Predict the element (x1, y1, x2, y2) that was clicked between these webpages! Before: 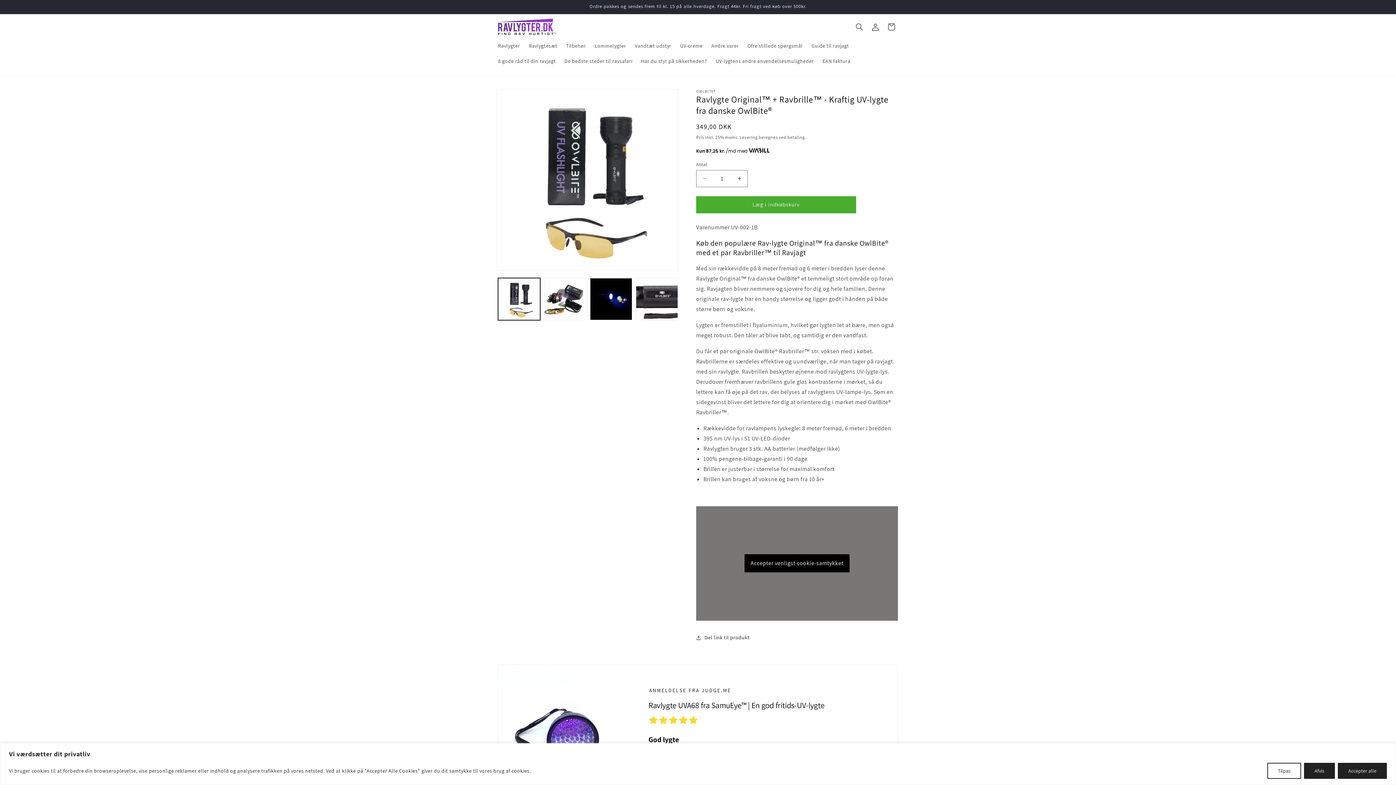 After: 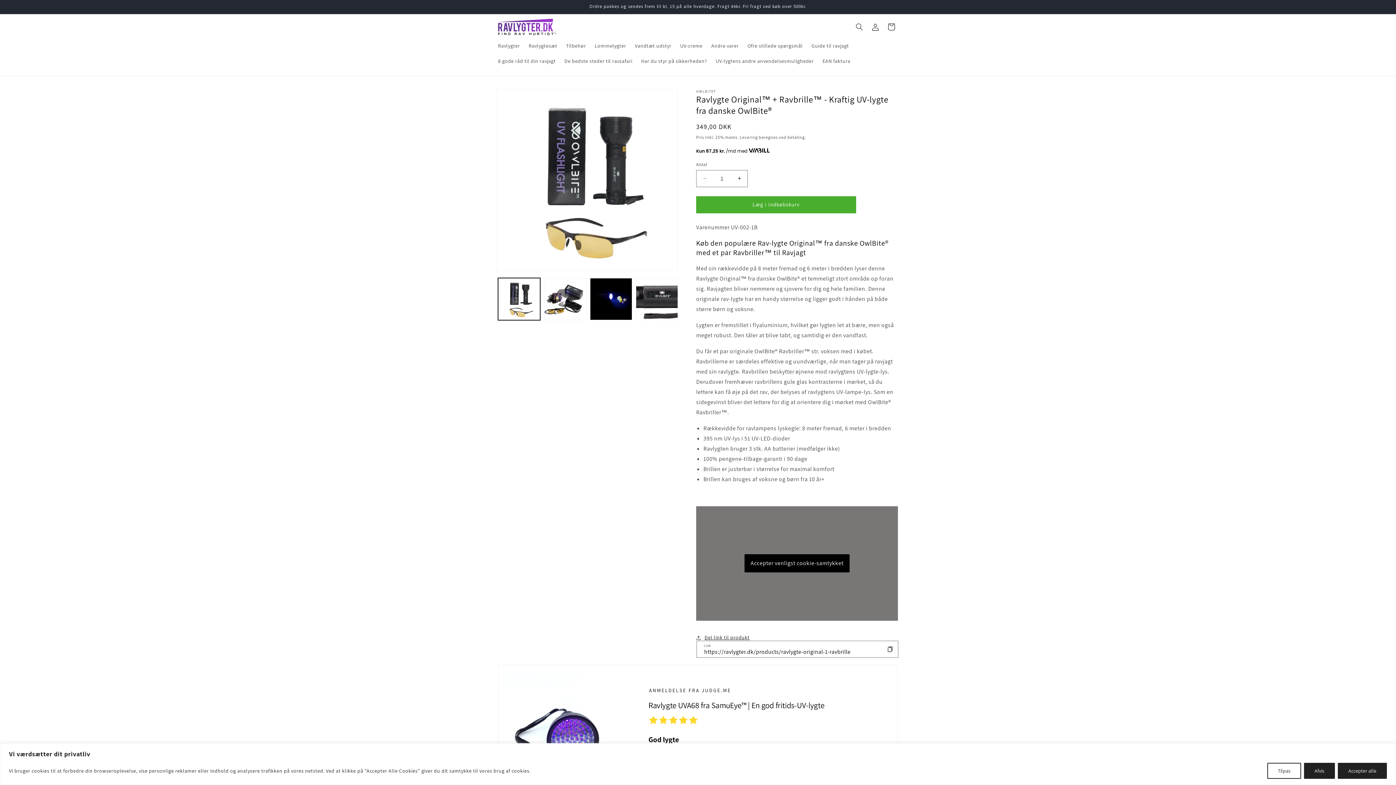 Action: label: Del link til produkt bbox: (696, 630, 749, 646)